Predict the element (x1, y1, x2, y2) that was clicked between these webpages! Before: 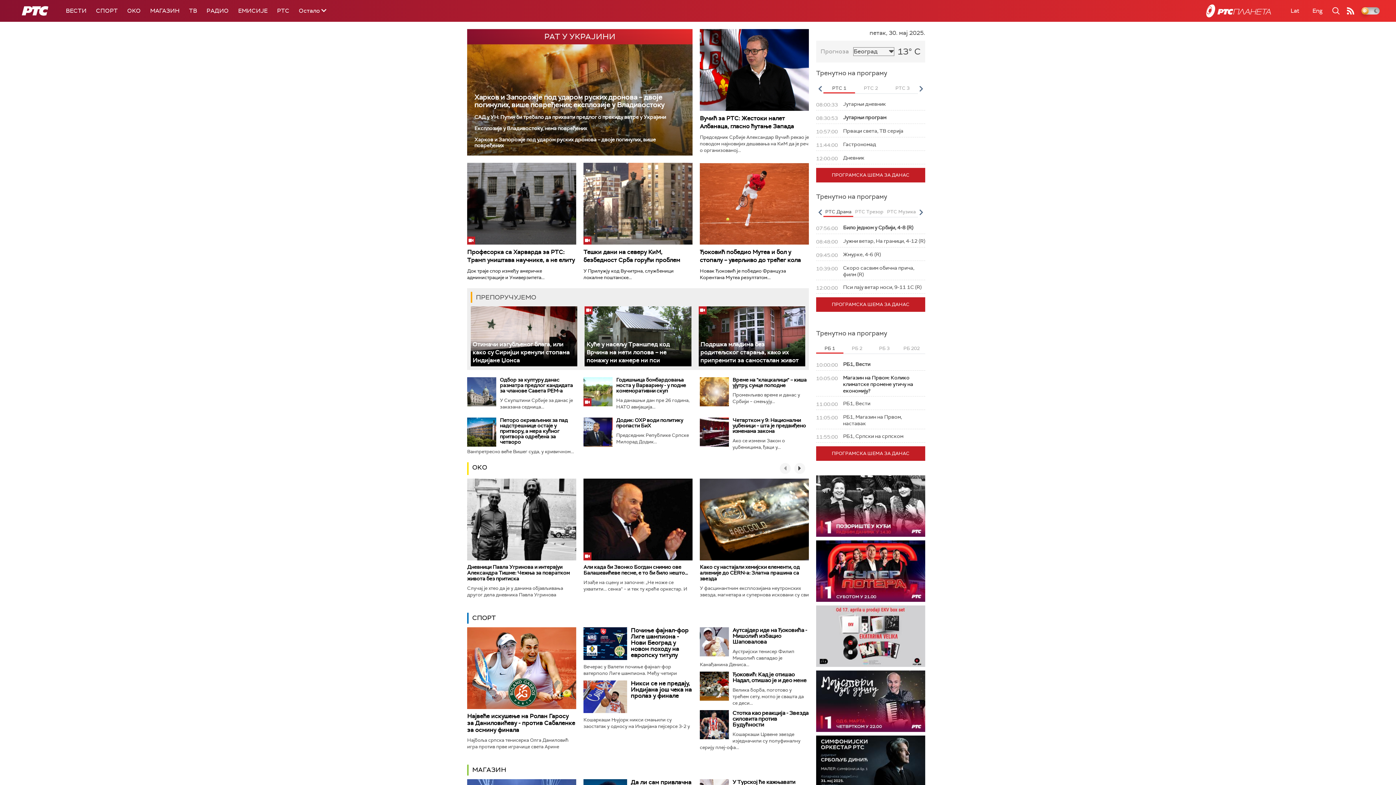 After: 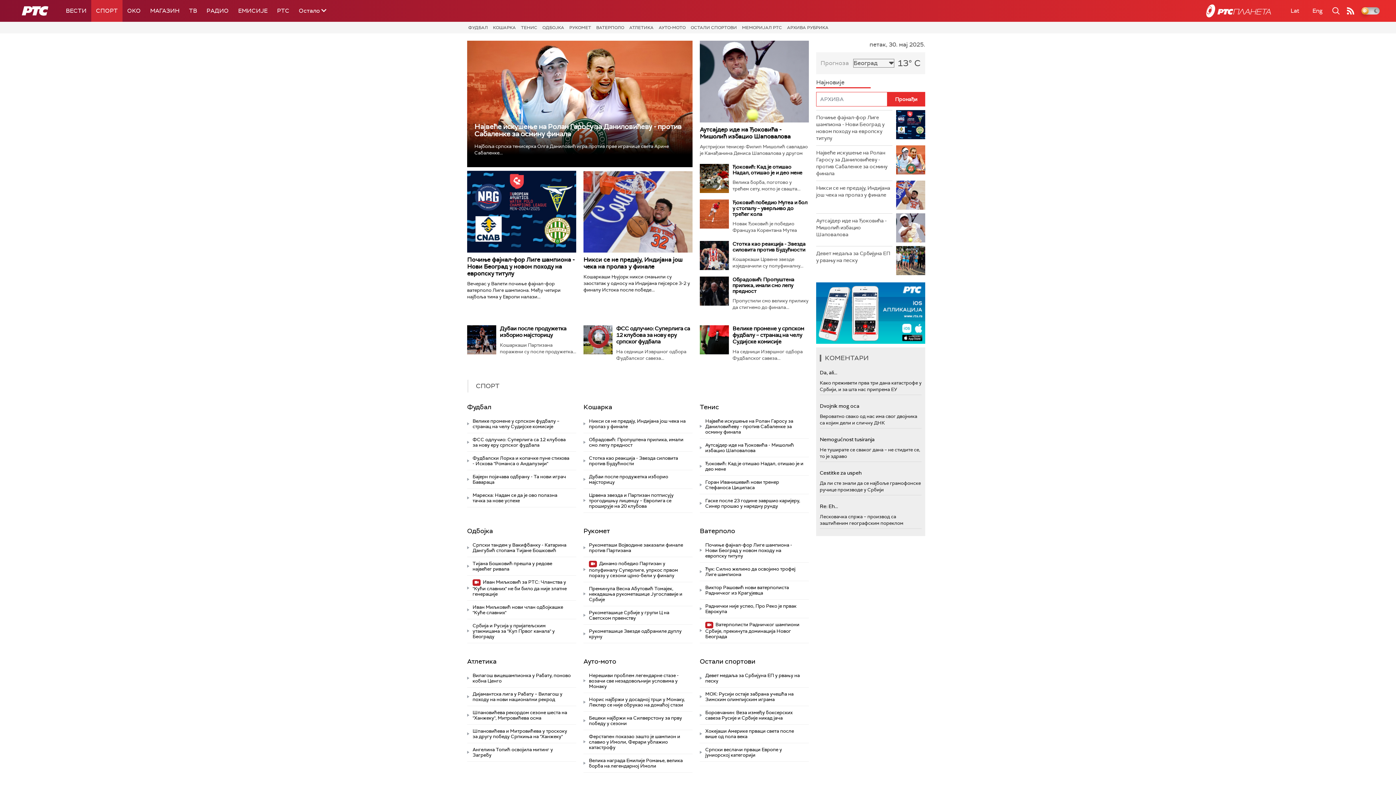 Action: bbox: (472, 613, 496, 622) label: СПОРТ